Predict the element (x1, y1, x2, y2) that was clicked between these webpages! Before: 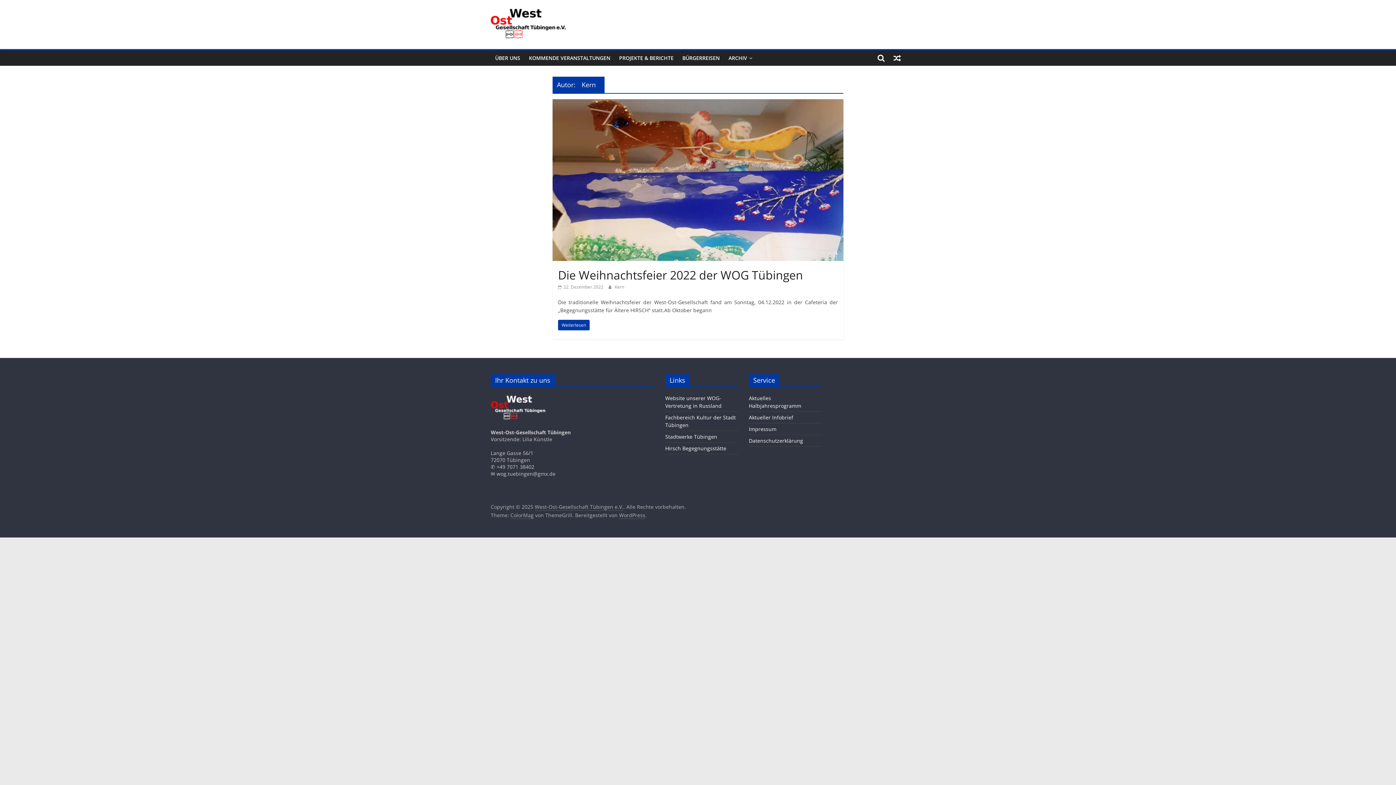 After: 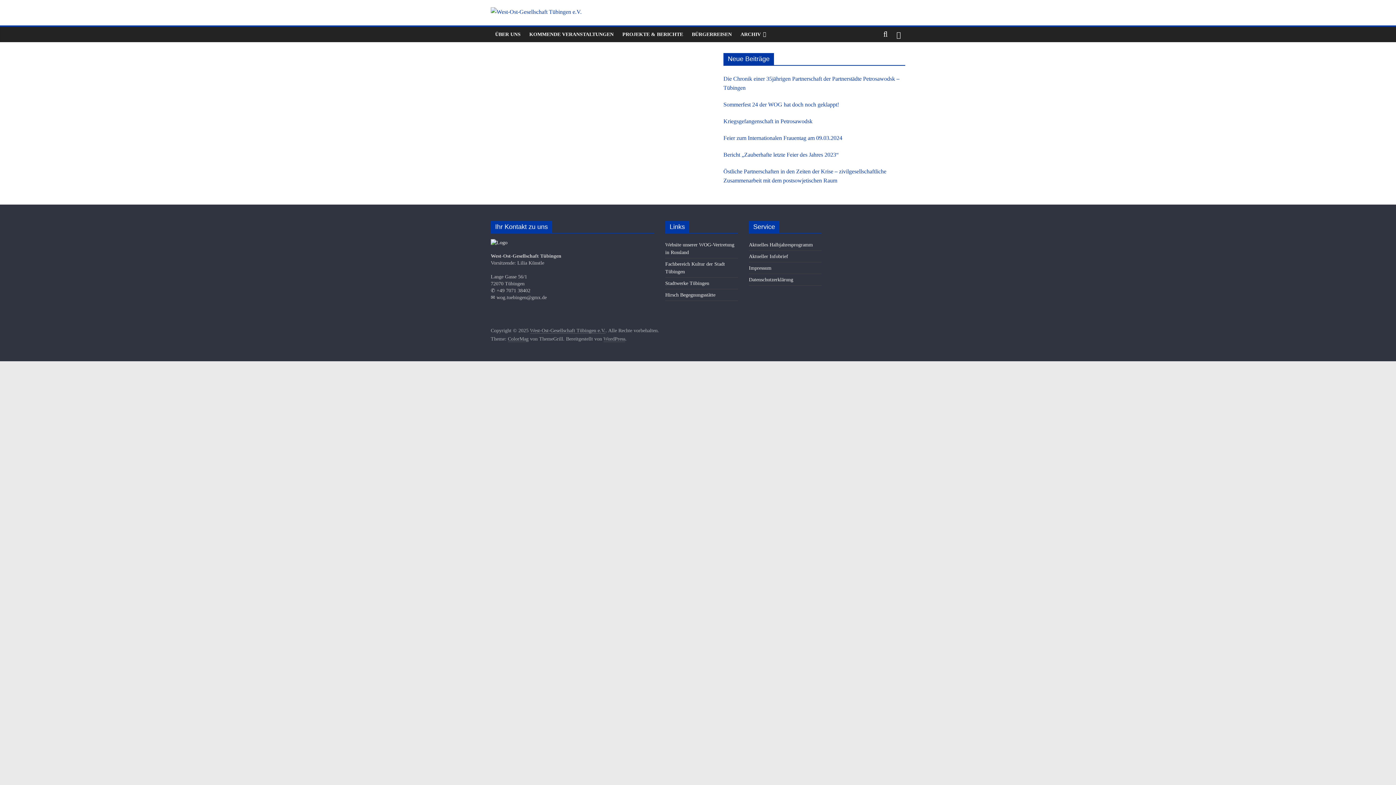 Action: bbox: (534, 503, 623, 511) label: West-Ost-Gesellschaft Tübingen e.V.